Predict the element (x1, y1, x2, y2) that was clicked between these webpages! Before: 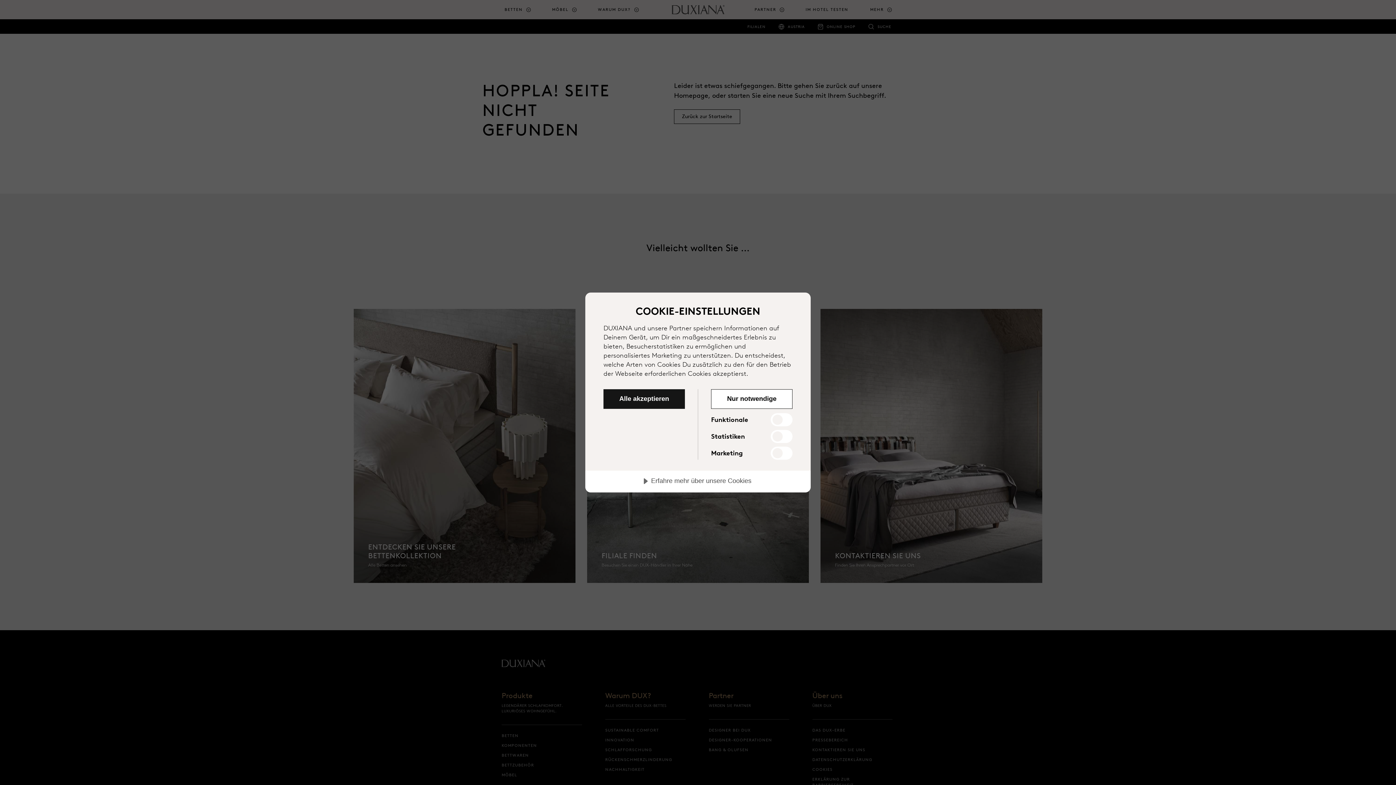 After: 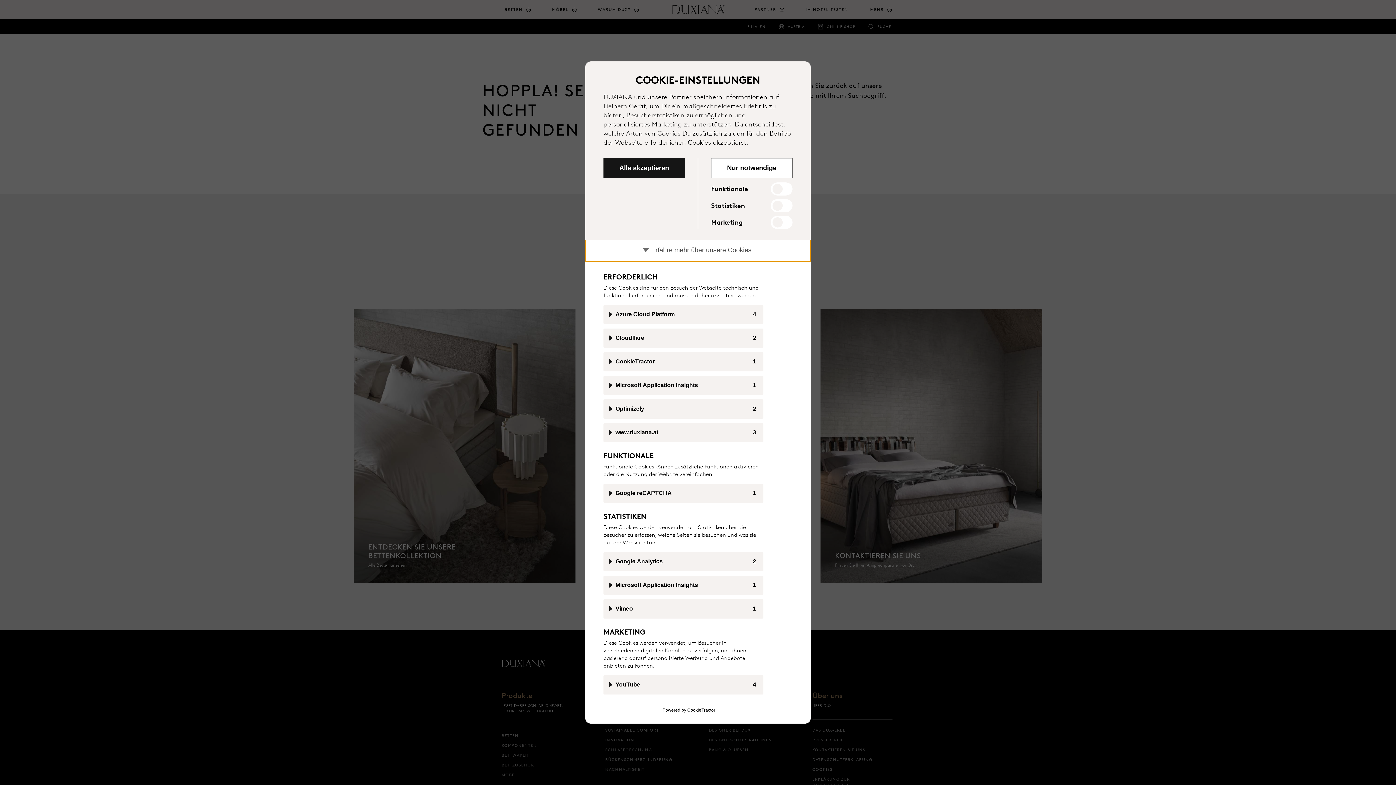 Action: label: Erfahre mehr über unsere Cookies bbox: (585, 471, 810, 492)